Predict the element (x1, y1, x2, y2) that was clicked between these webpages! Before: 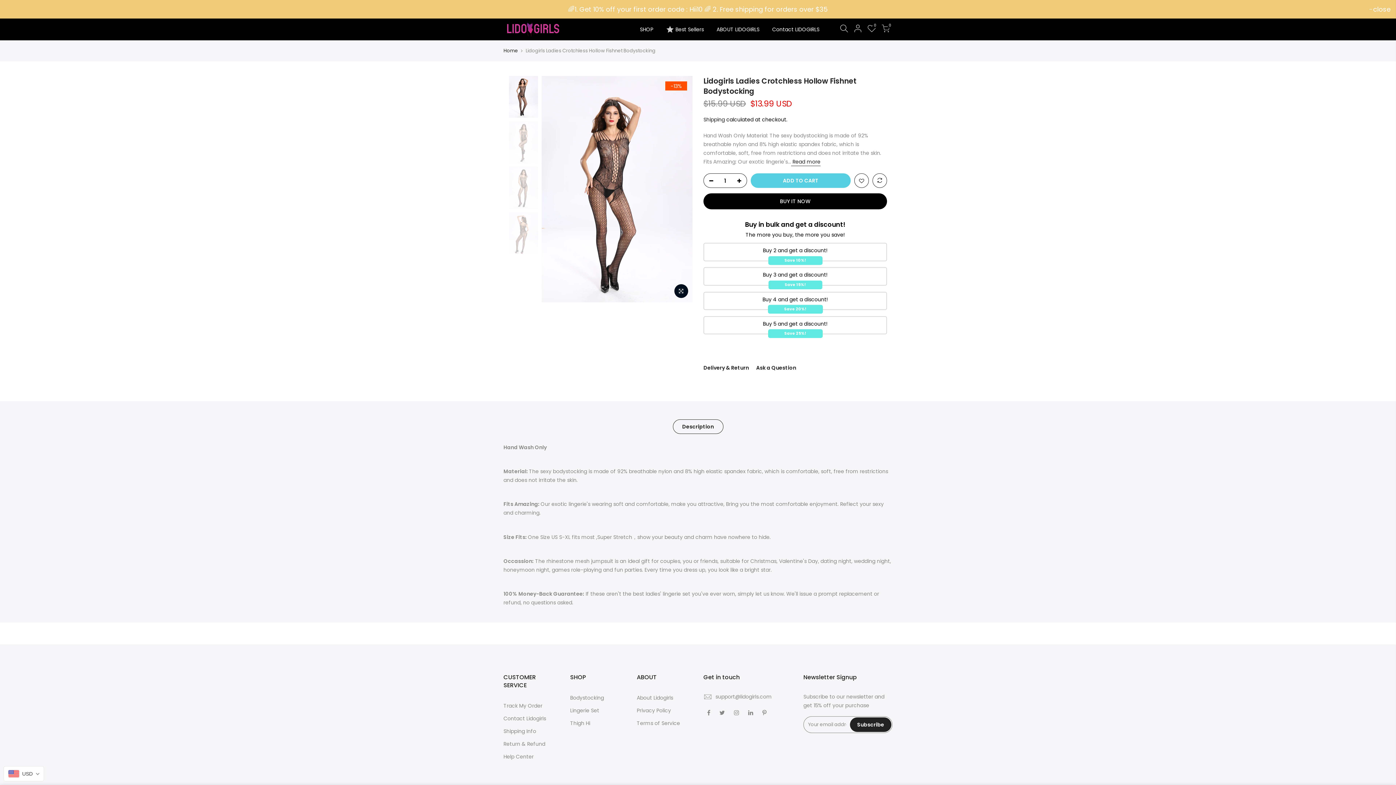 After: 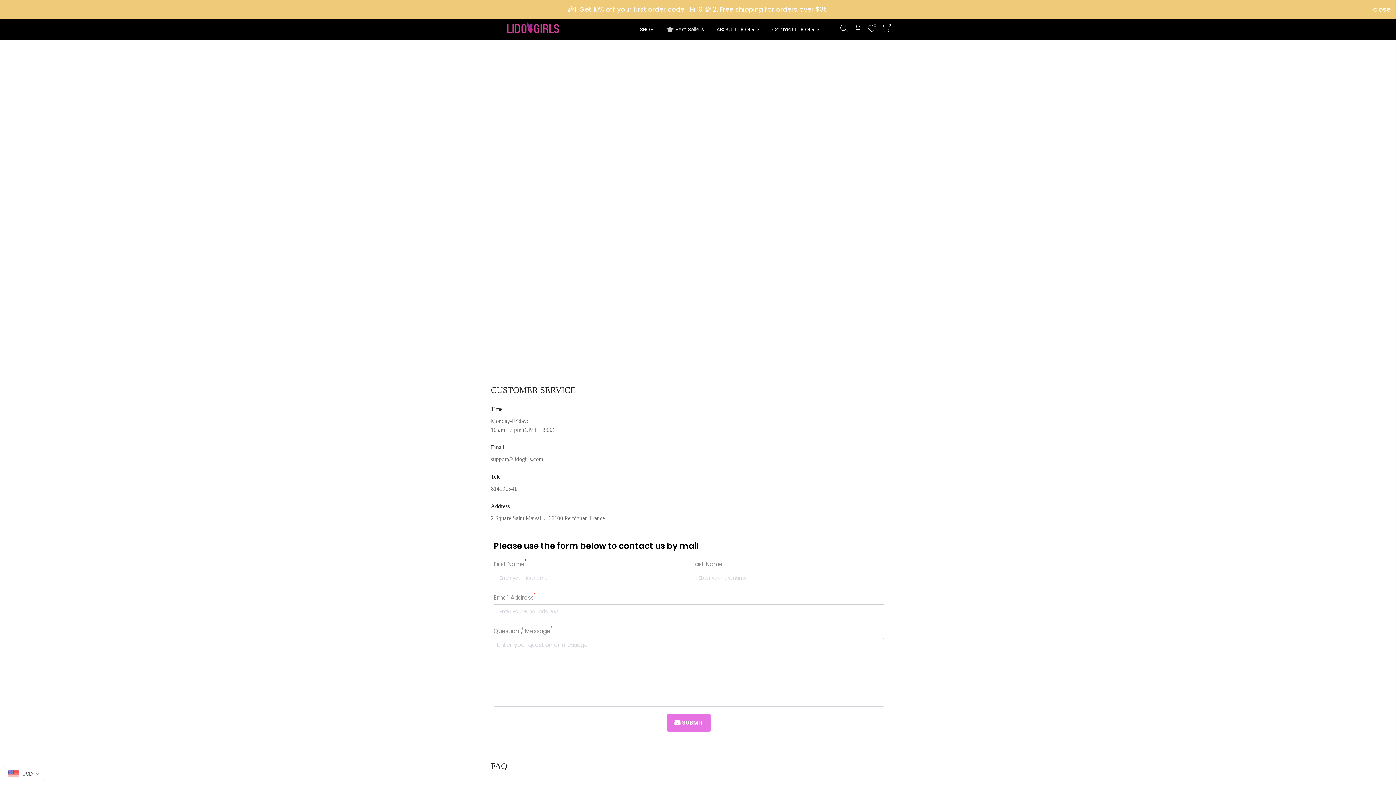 Action: bbox: (503, 715, 546, 722) label: Contact Lidogirls